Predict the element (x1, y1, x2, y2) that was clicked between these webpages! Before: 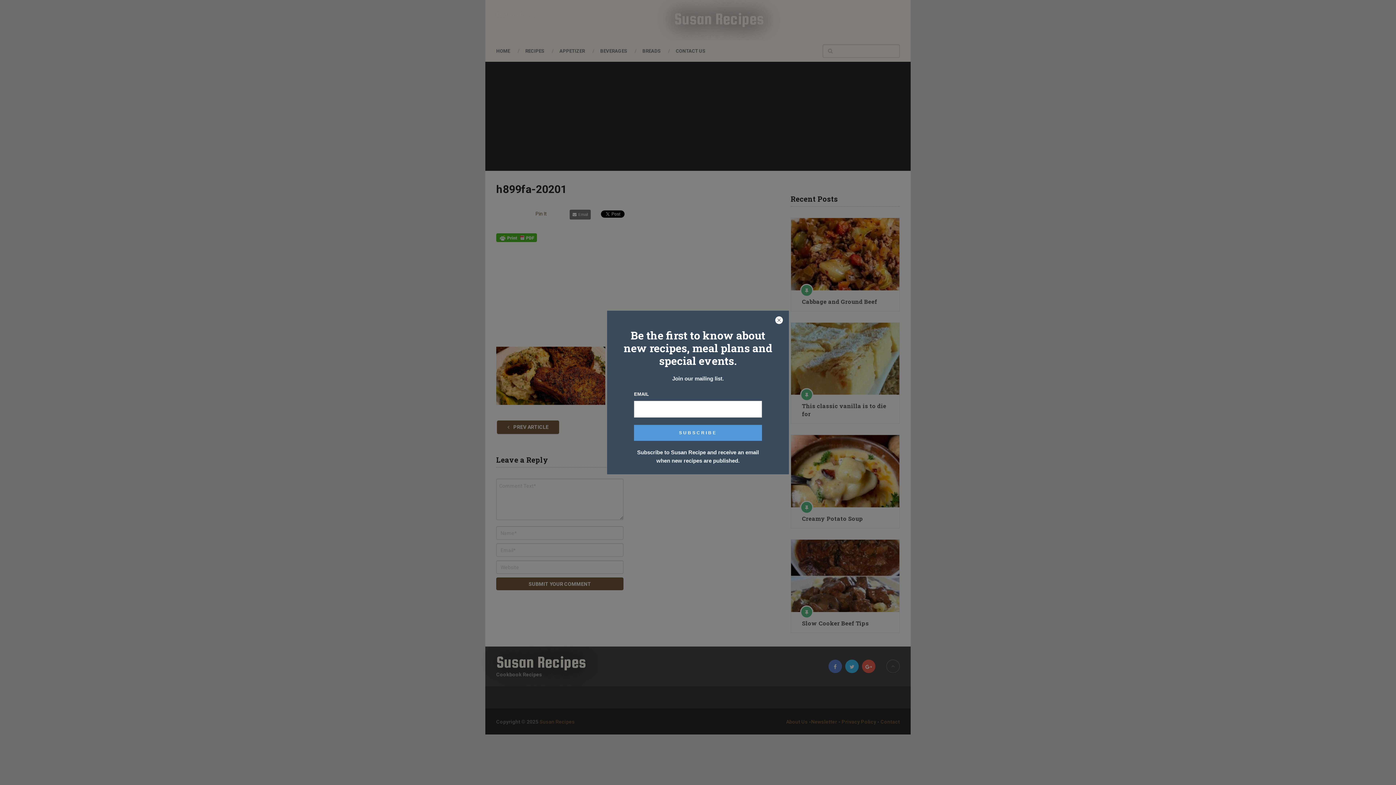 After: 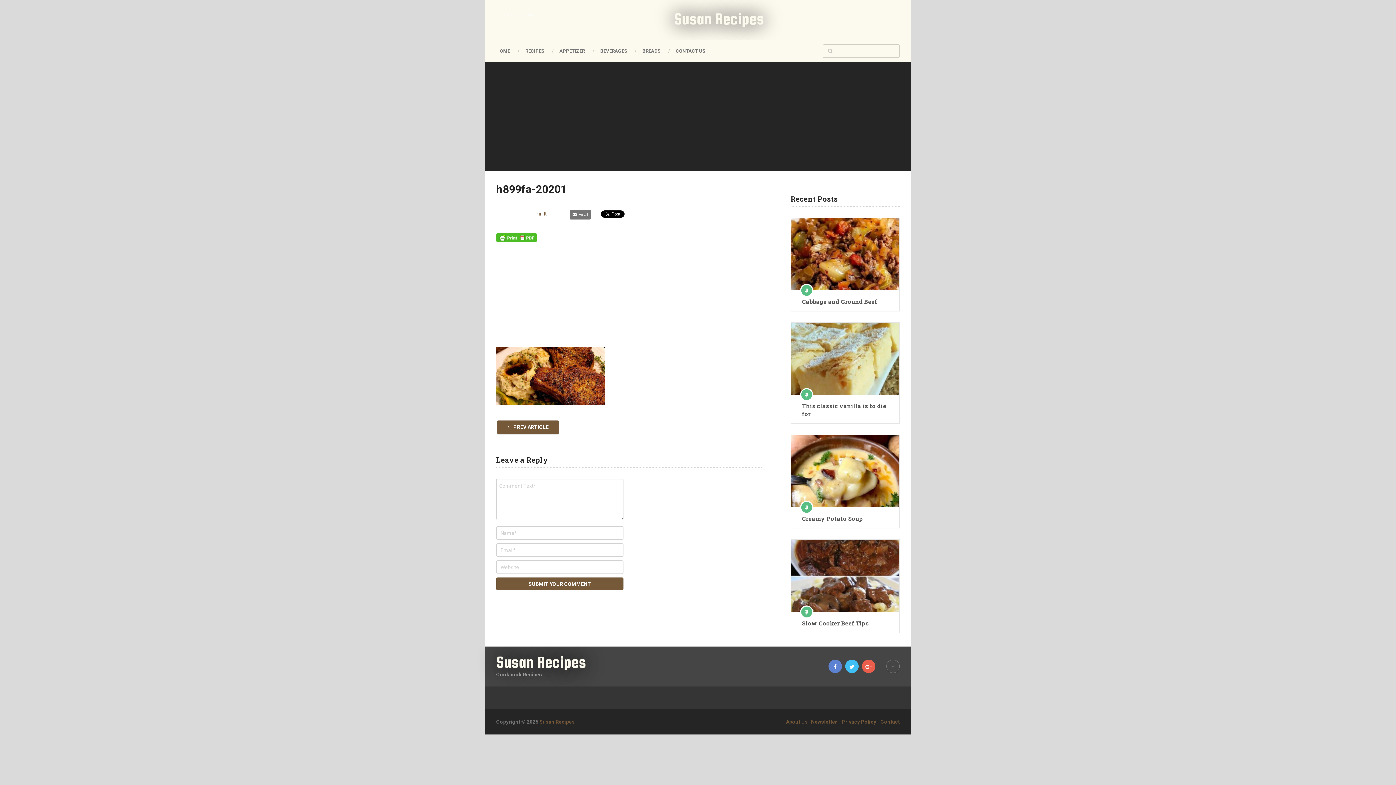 Action: bbox: (774, 316, 783, 325)